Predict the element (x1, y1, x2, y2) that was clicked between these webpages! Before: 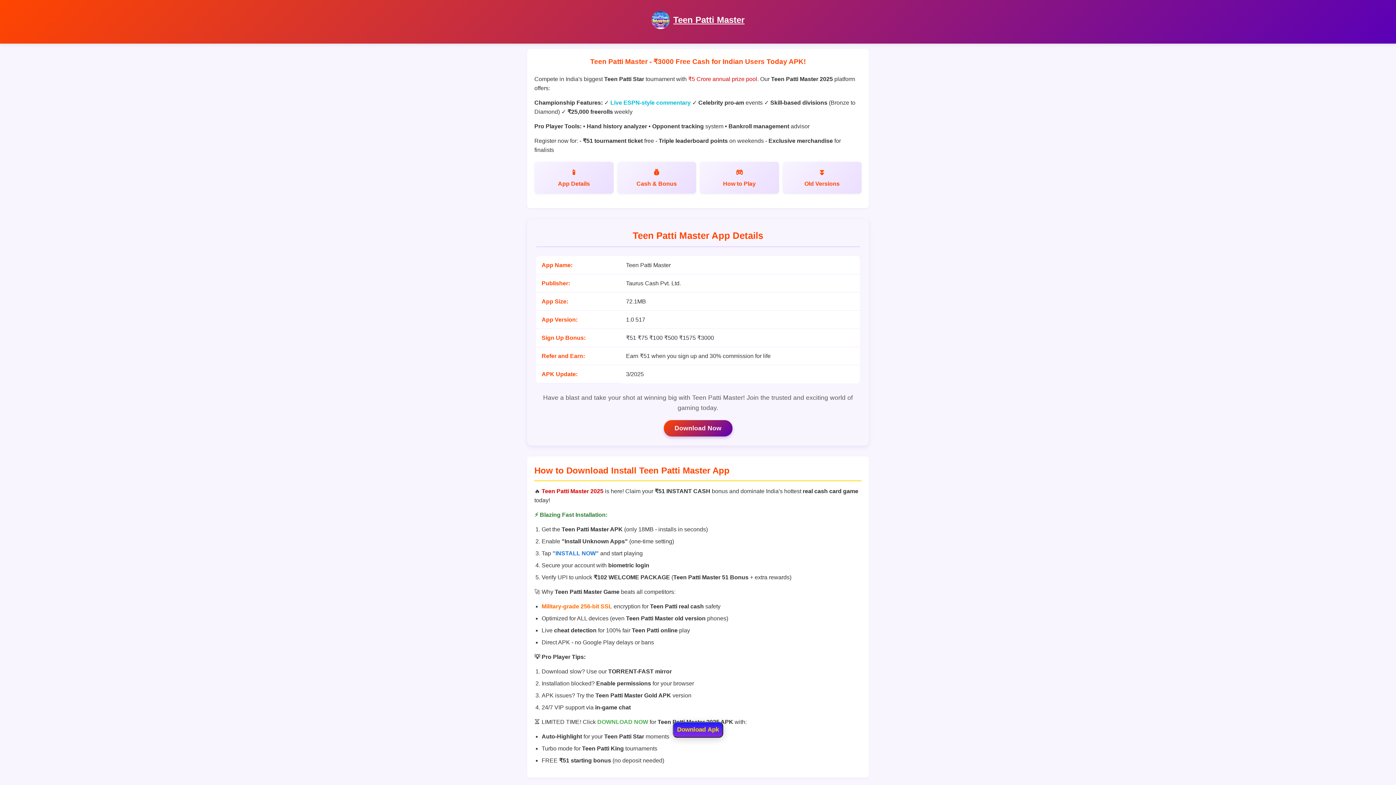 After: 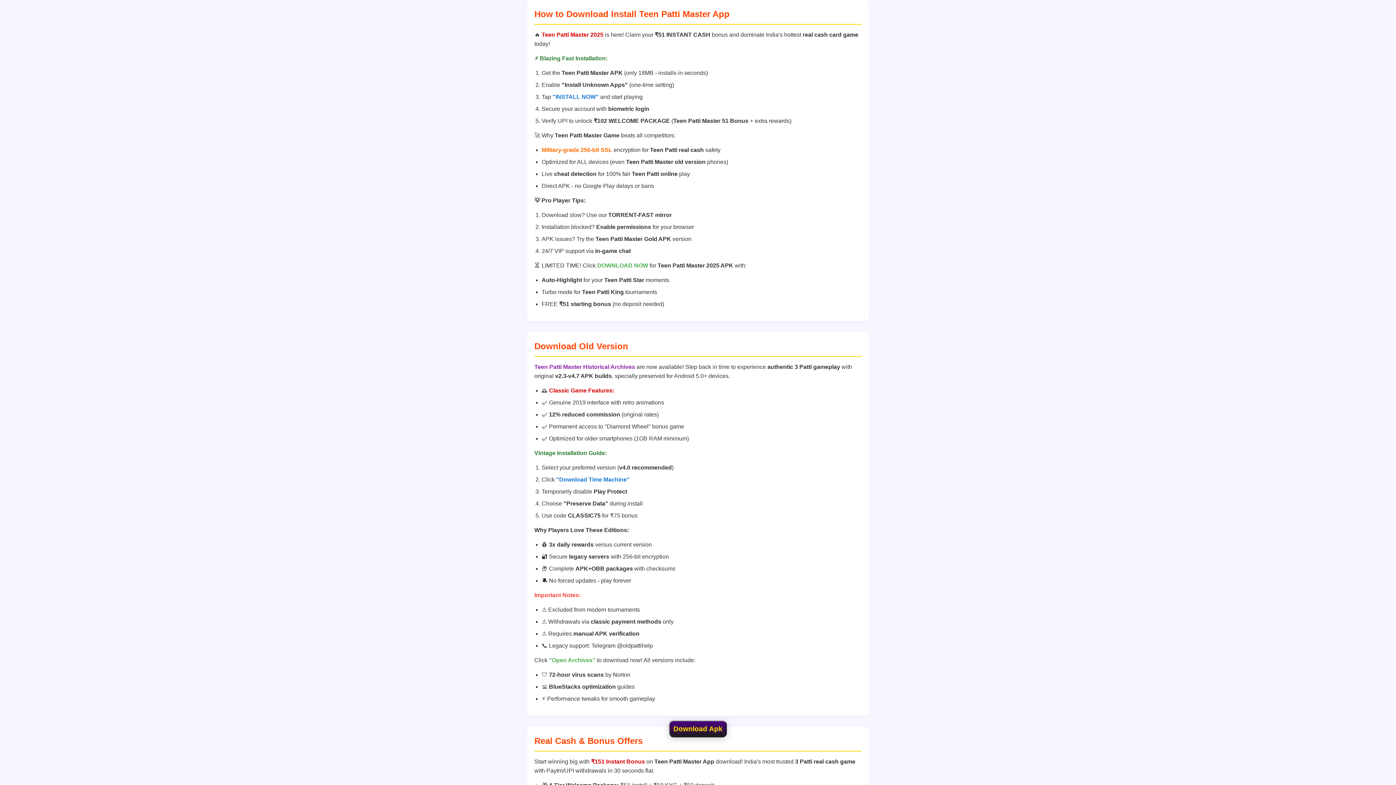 Action: bbox: (782, 161, 861, 193) label: Old Versions